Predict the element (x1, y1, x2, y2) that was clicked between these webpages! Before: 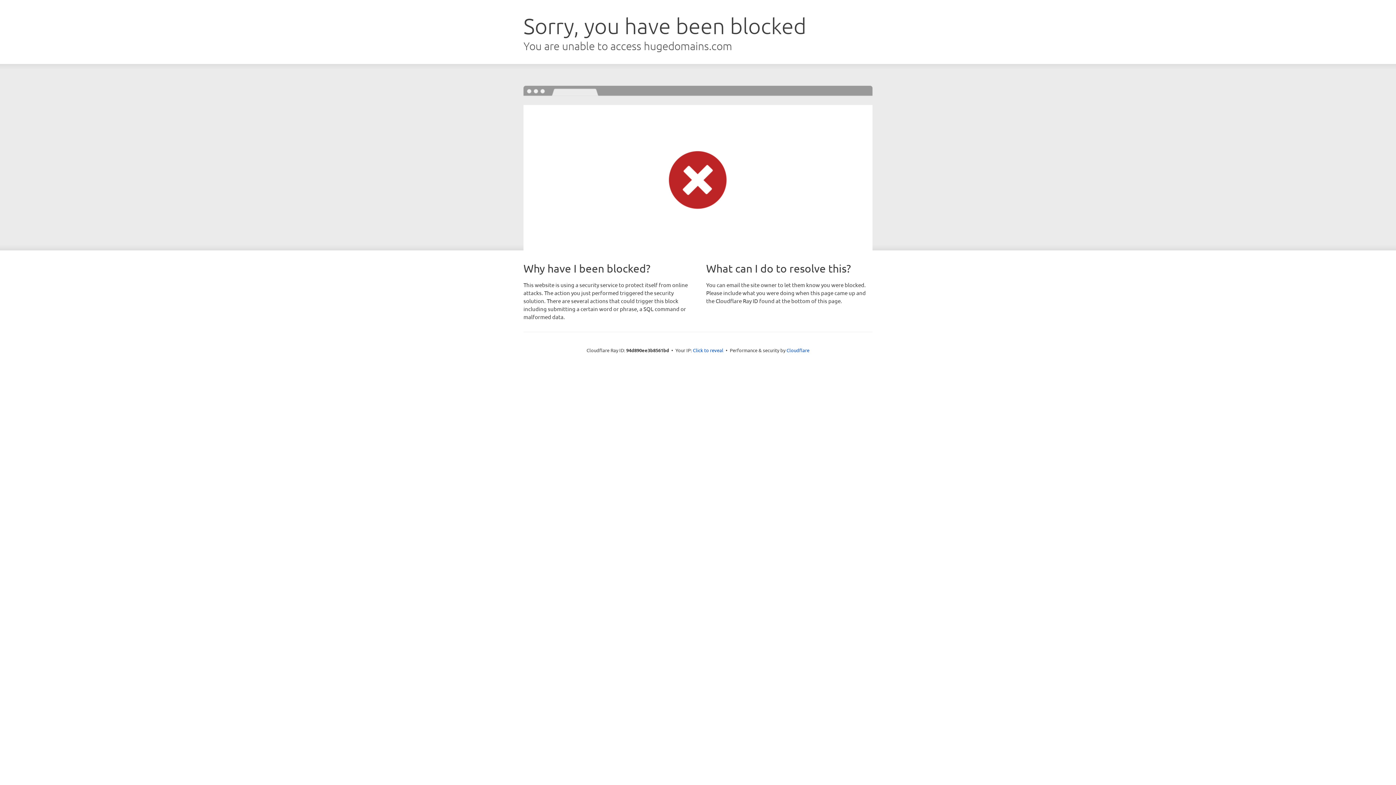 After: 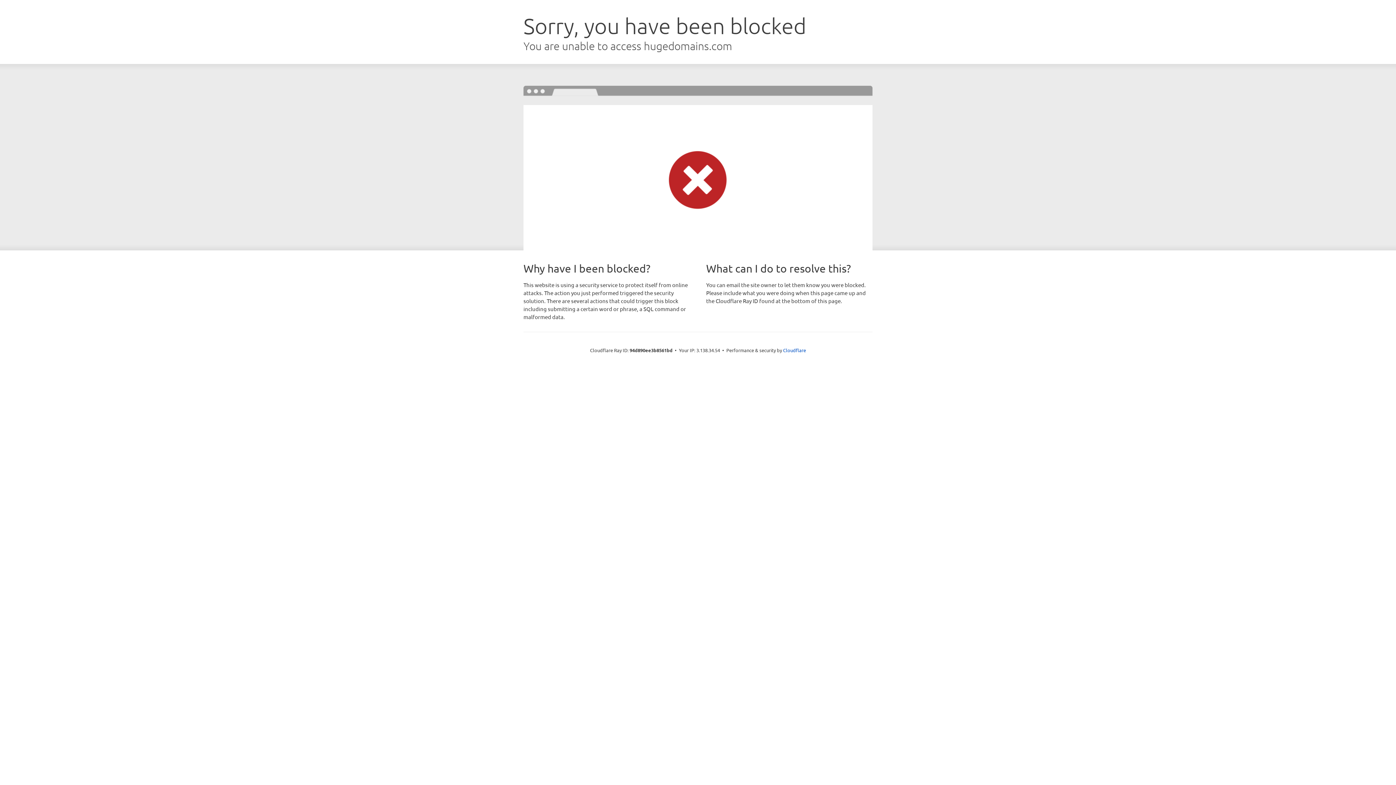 Action: label: Click to reveal bbox: (693, 346, 723, 353)